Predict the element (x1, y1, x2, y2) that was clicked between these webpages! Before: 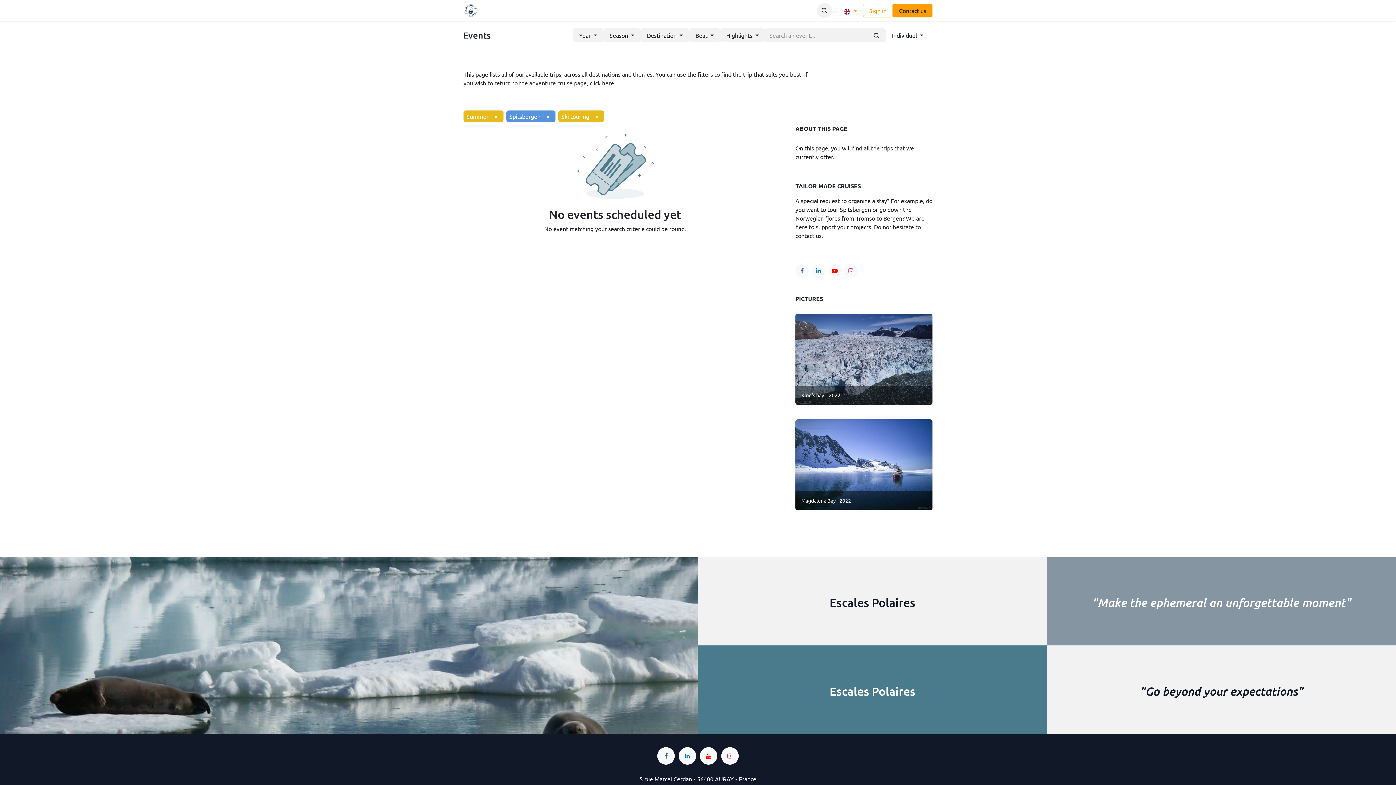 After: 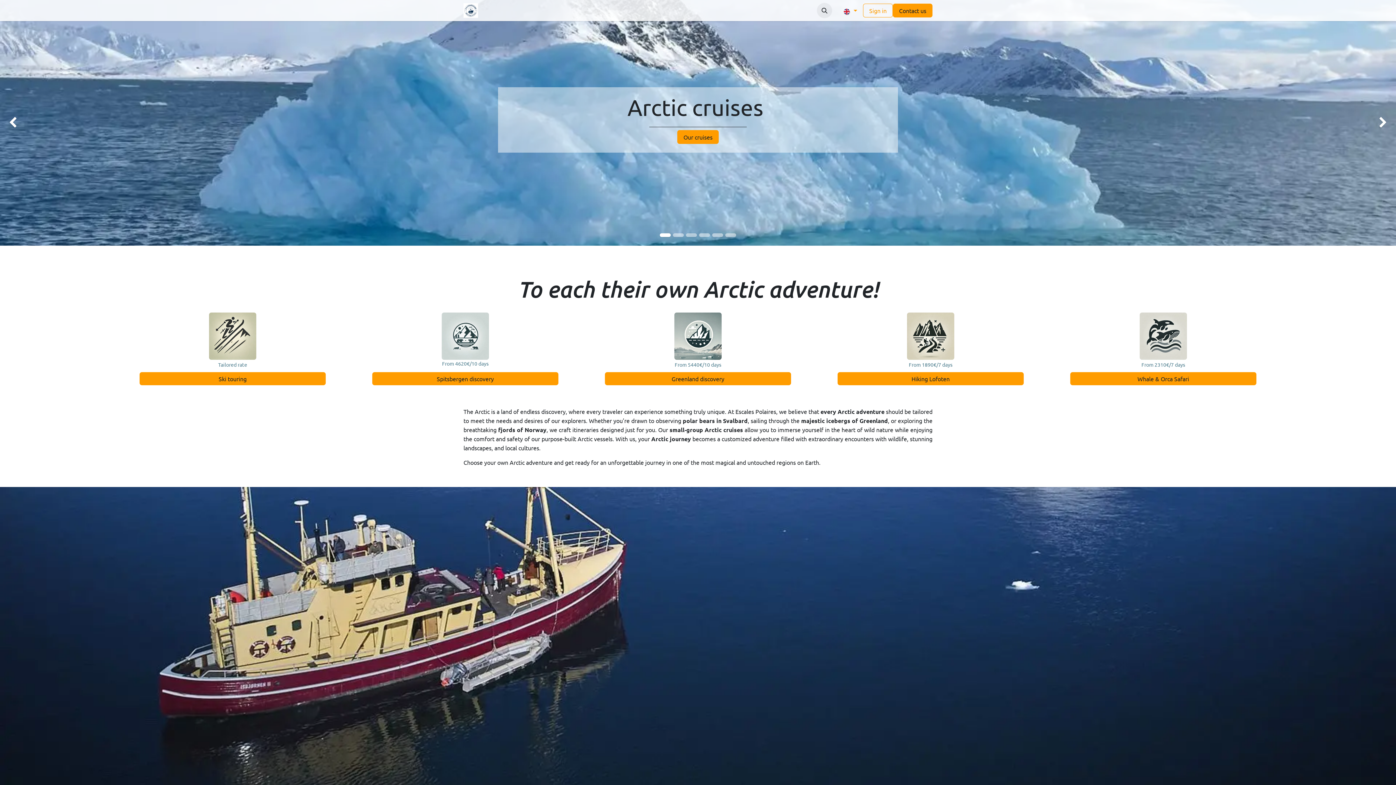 Action: label: Home bbox: (486, 3, 508, 17)